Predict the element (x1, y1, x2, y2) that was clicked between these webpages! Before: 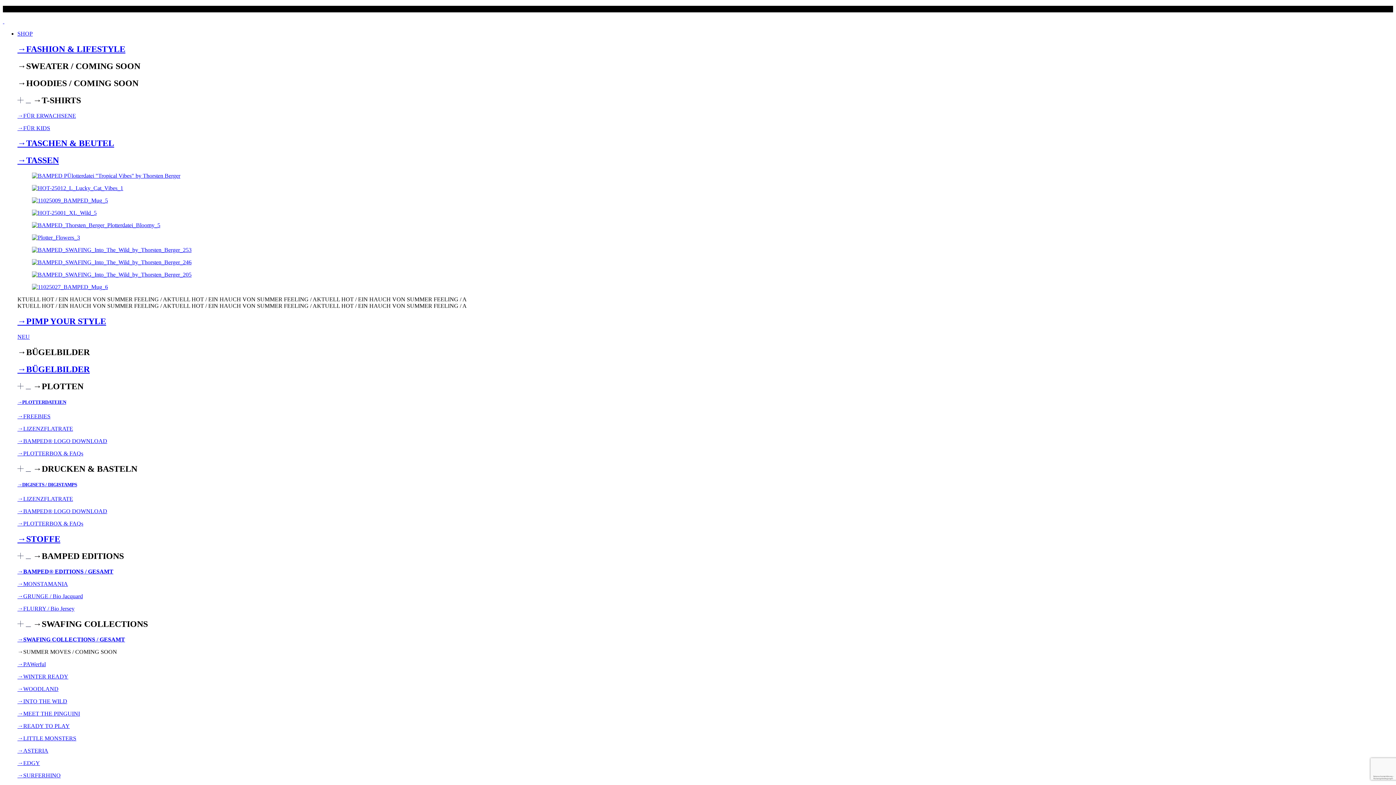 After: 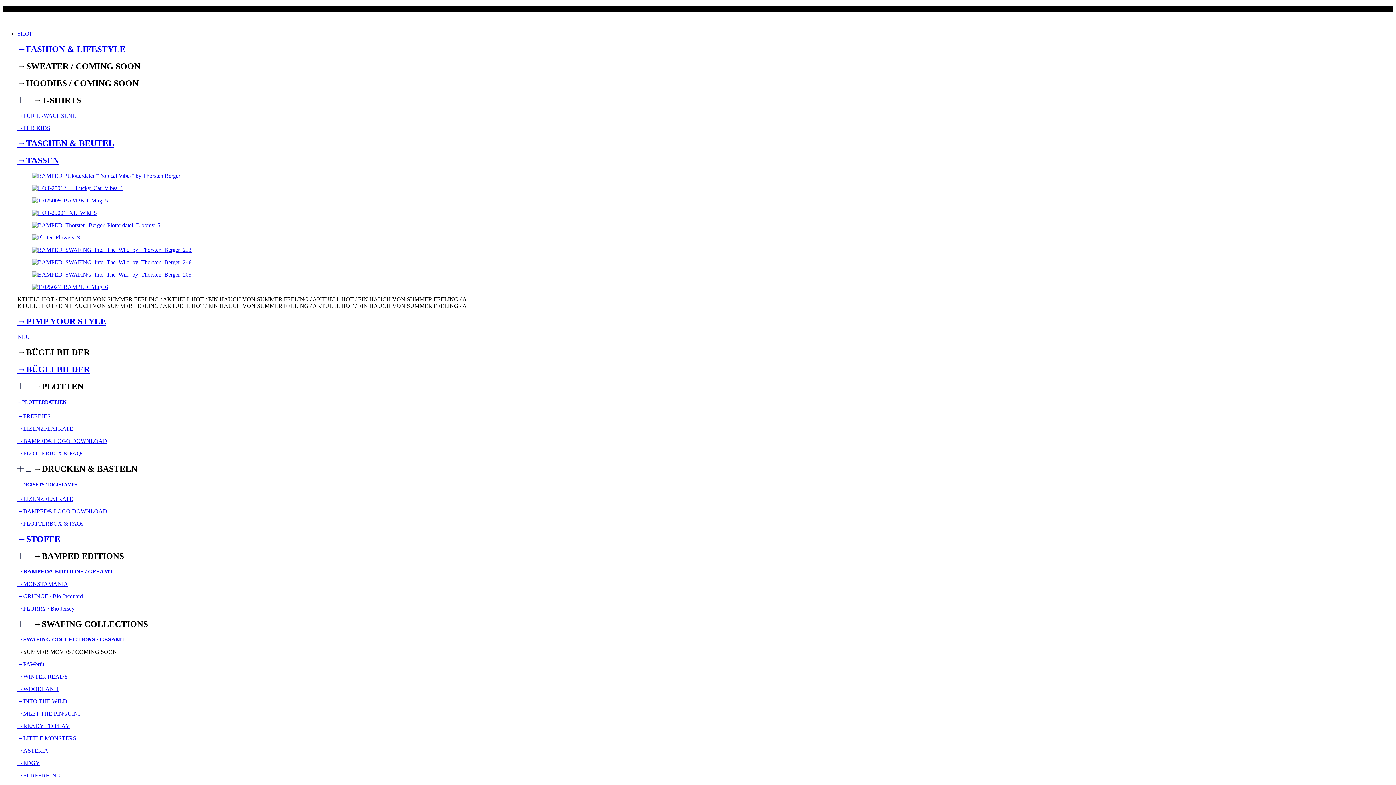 Action: label: →INTO THE WILD bbox: (17, 698, 67, 704)